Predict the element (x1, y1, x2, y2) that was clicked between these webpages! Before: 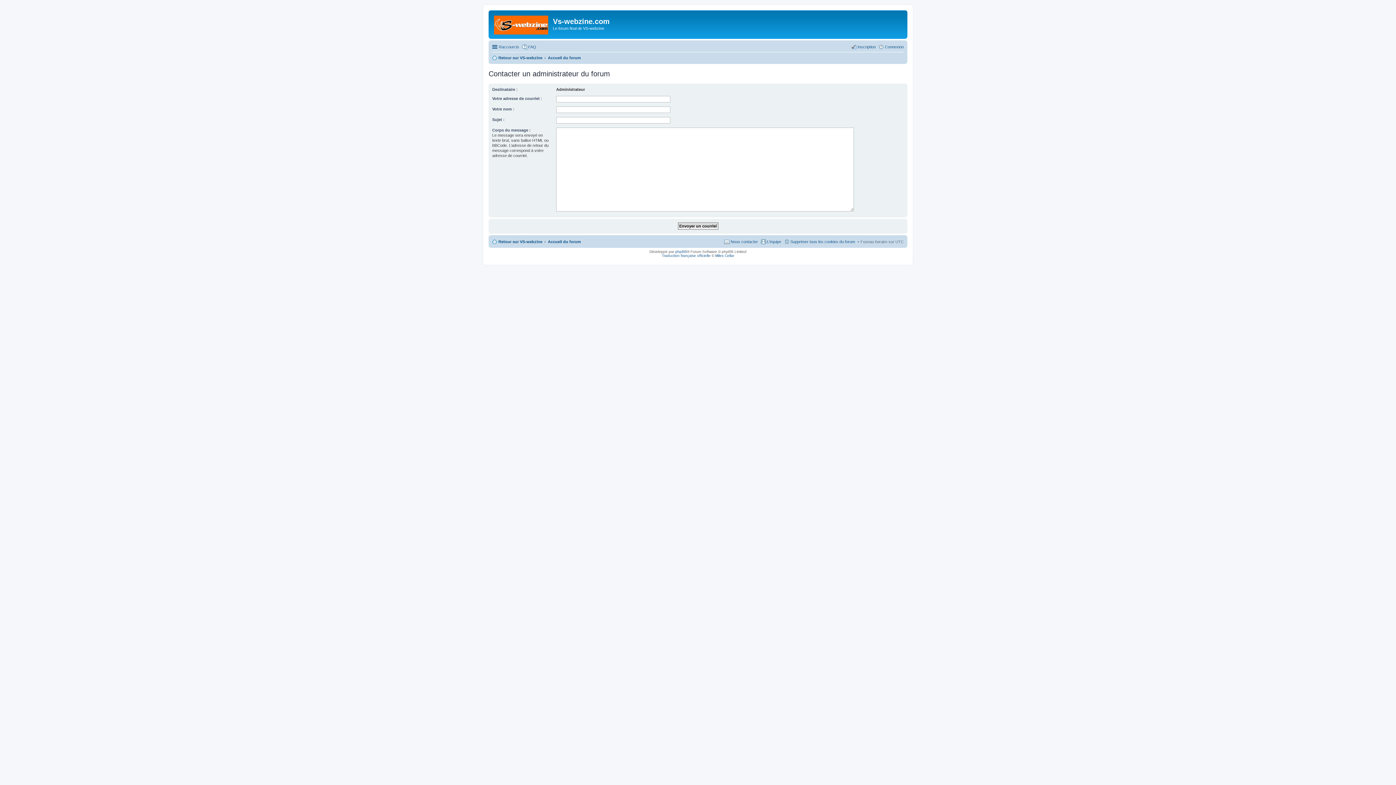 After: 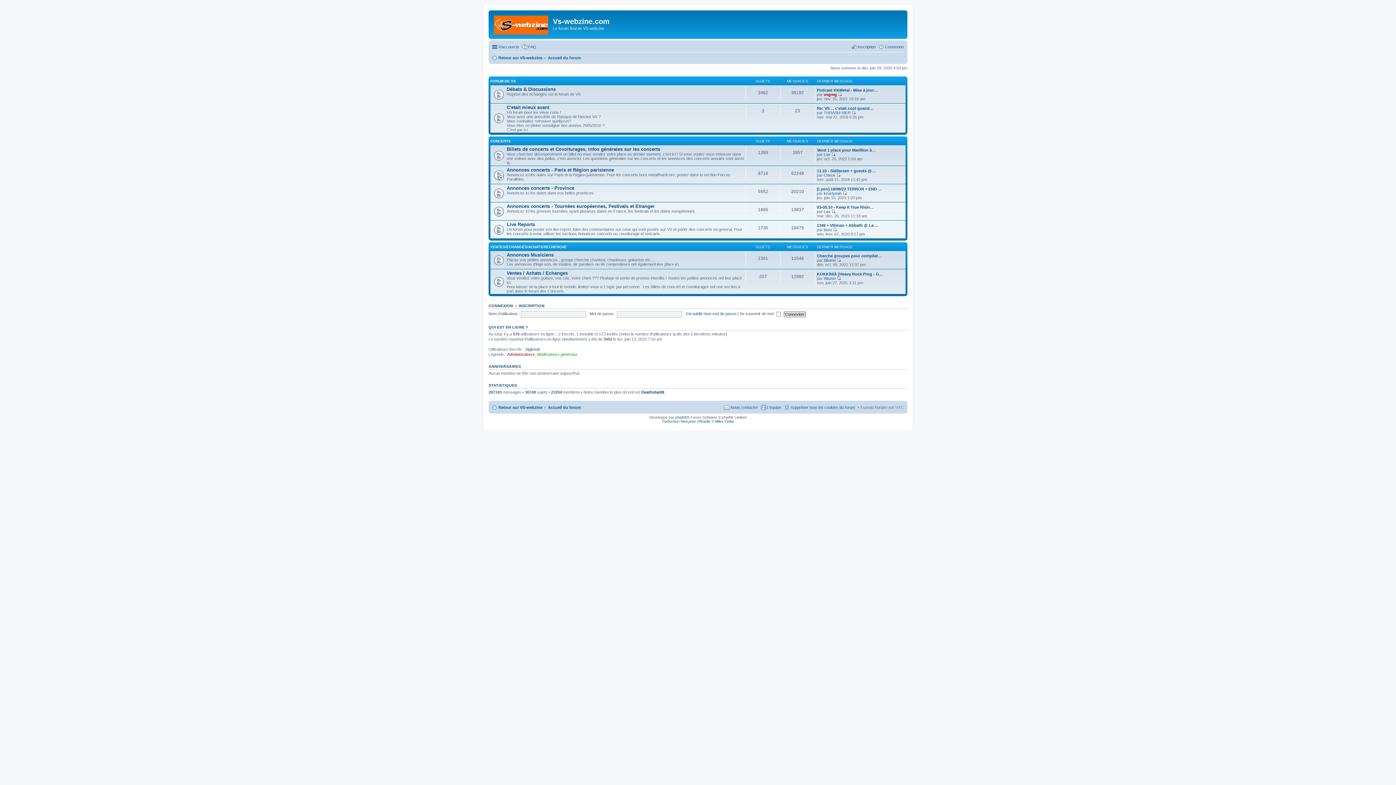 Action: label: Accueil du forum bbox: (548, 53, 581, 62)